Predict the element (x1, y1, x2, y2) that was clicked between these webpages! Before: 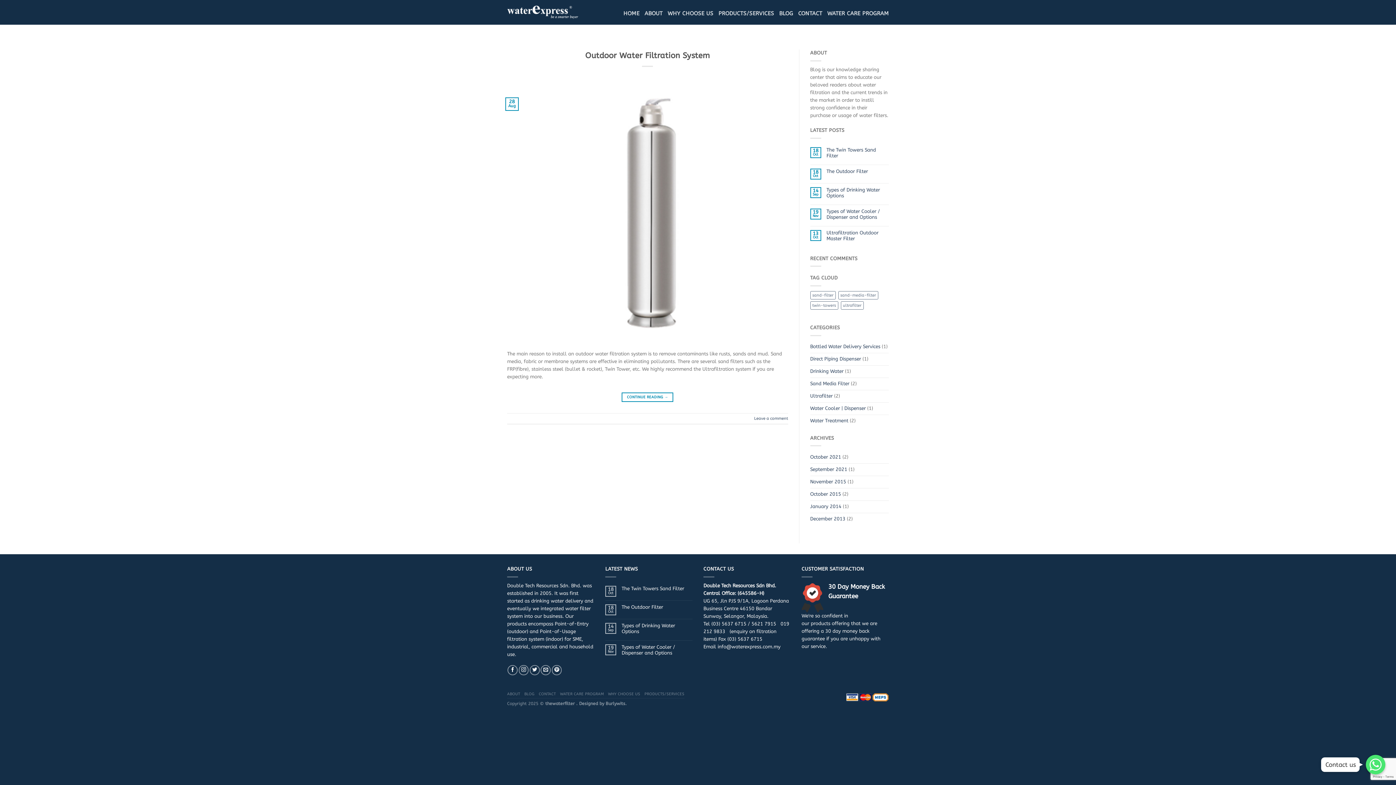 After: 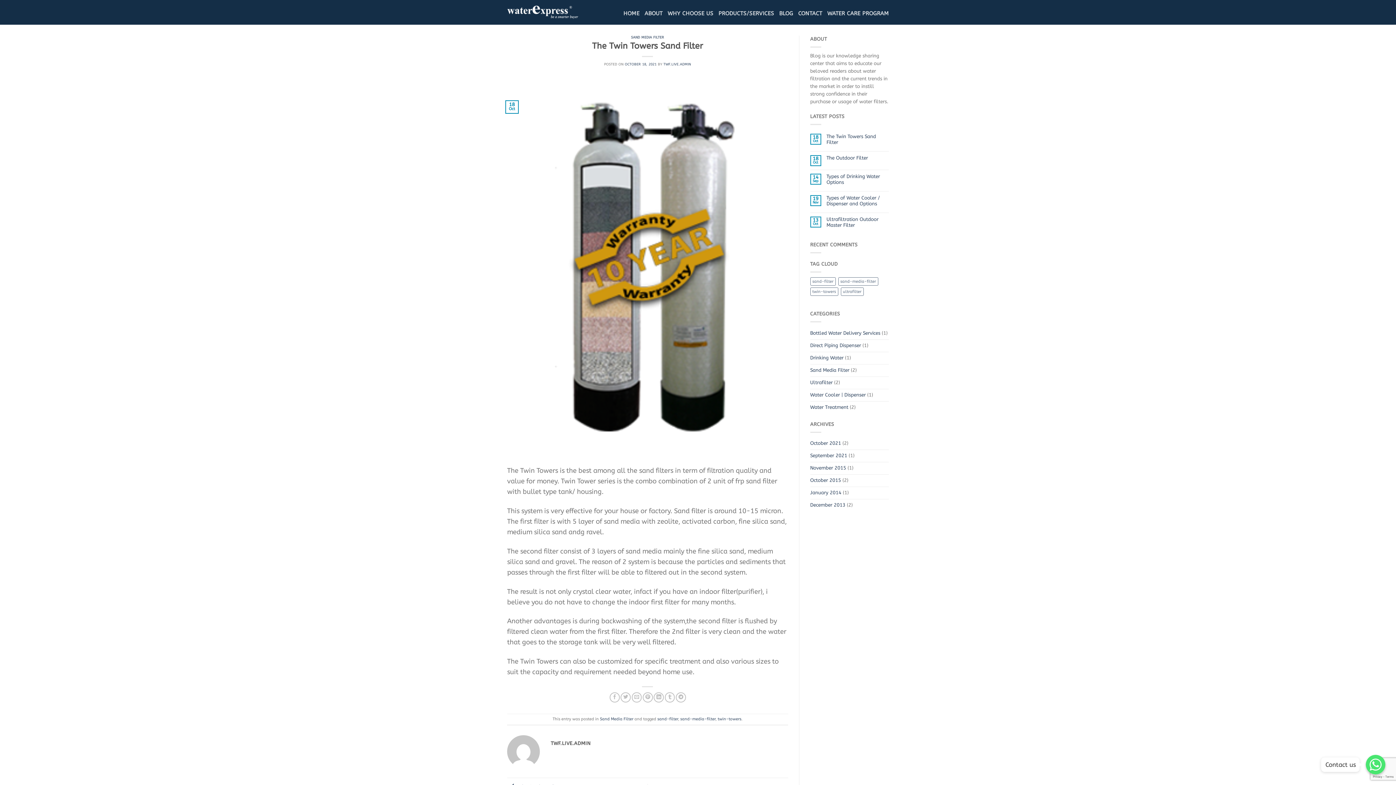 Action: label: The Twin Towers Sand Filter bbox: (826, 147, 889, 159)